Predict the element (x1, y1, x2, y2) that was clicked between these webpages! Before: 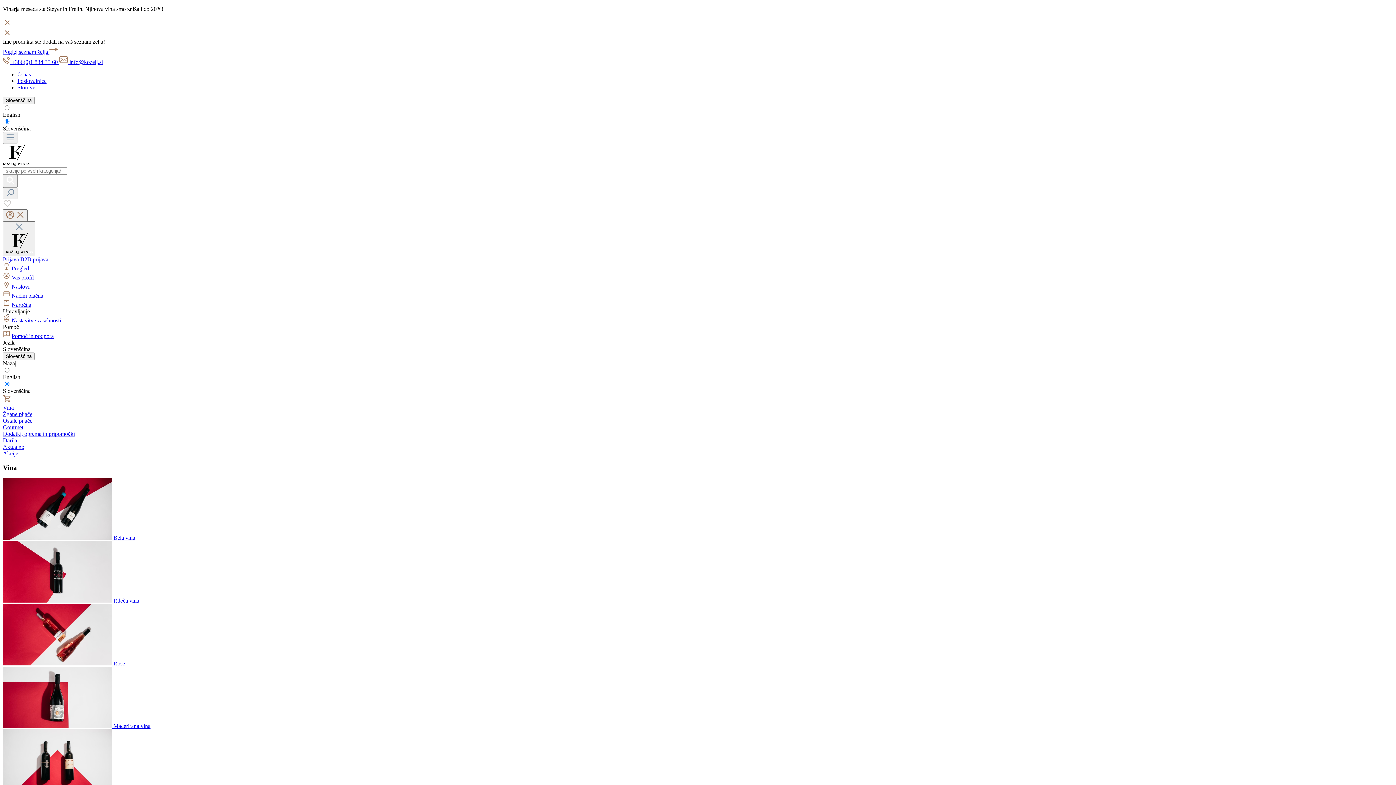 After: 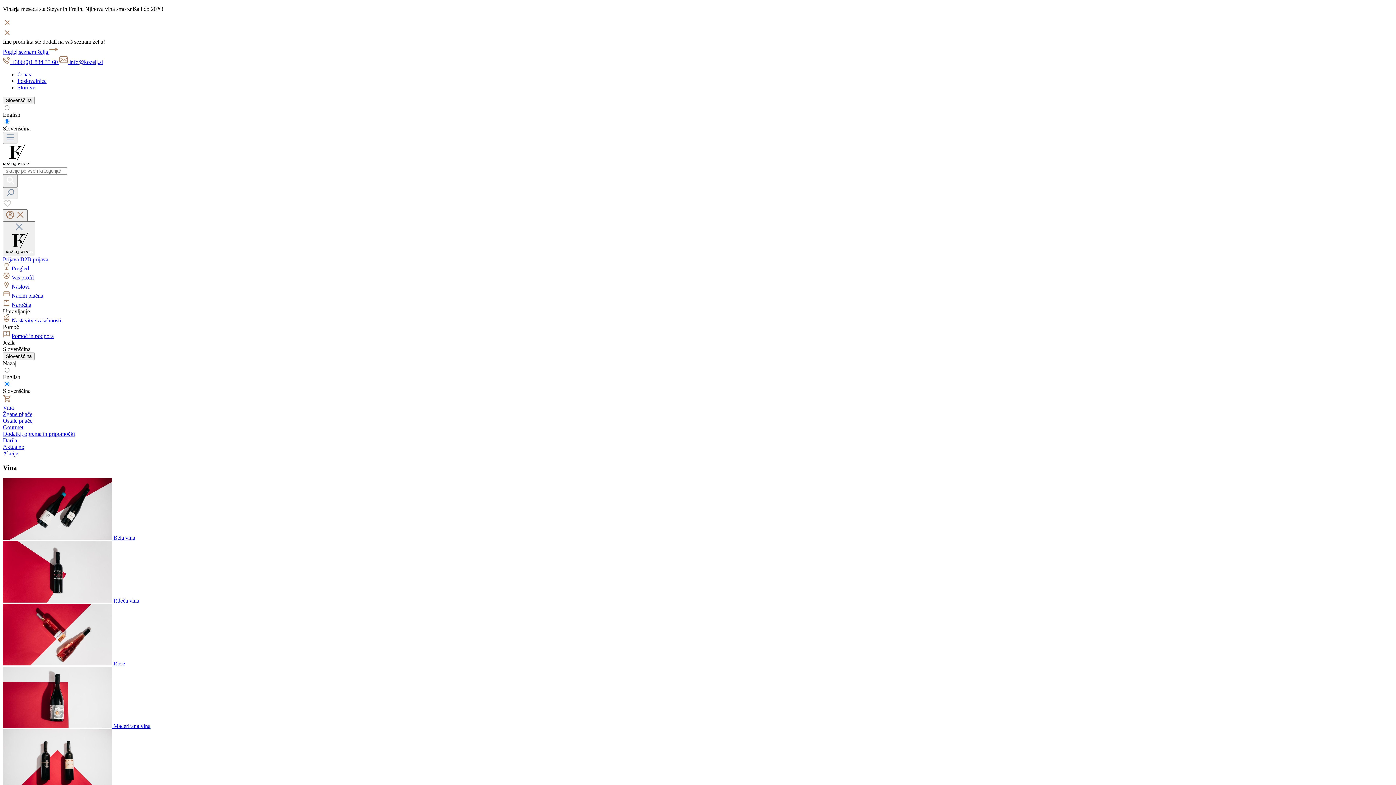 Action: label: Darila bbox: (2, 437, 1393, 444)